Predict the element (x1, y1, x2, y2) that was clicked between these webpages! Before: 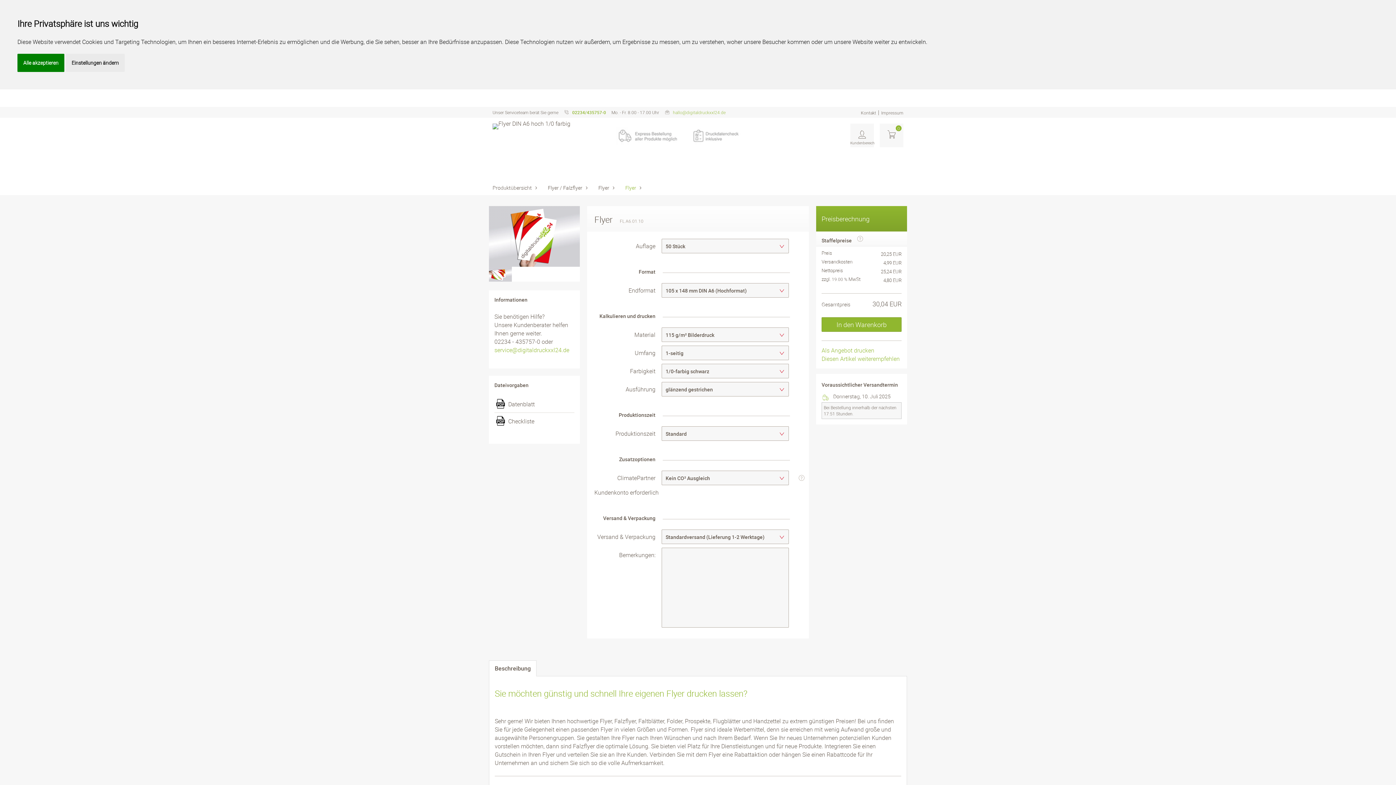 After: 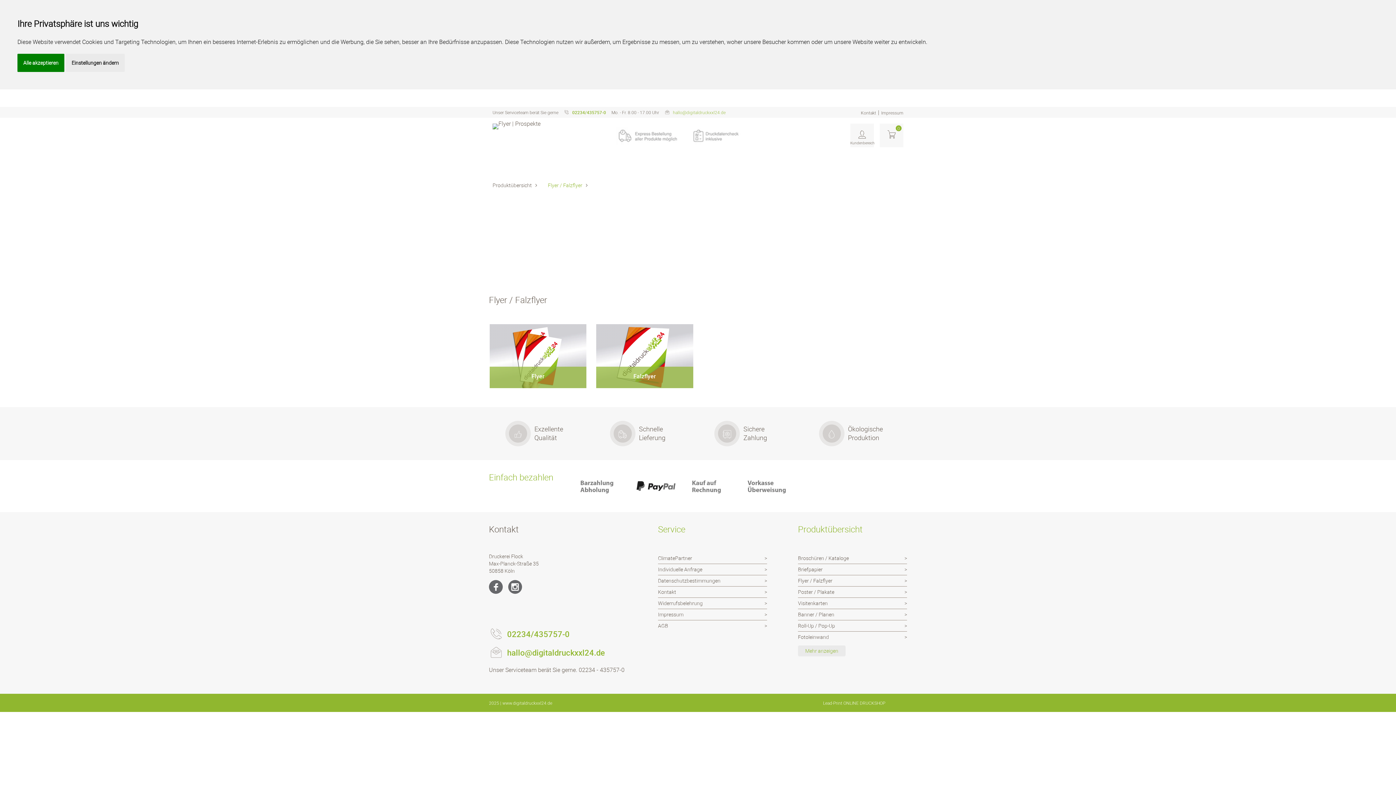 Action: label: Flyer / Falzflyer bbox: (544, 182, 593, 193)